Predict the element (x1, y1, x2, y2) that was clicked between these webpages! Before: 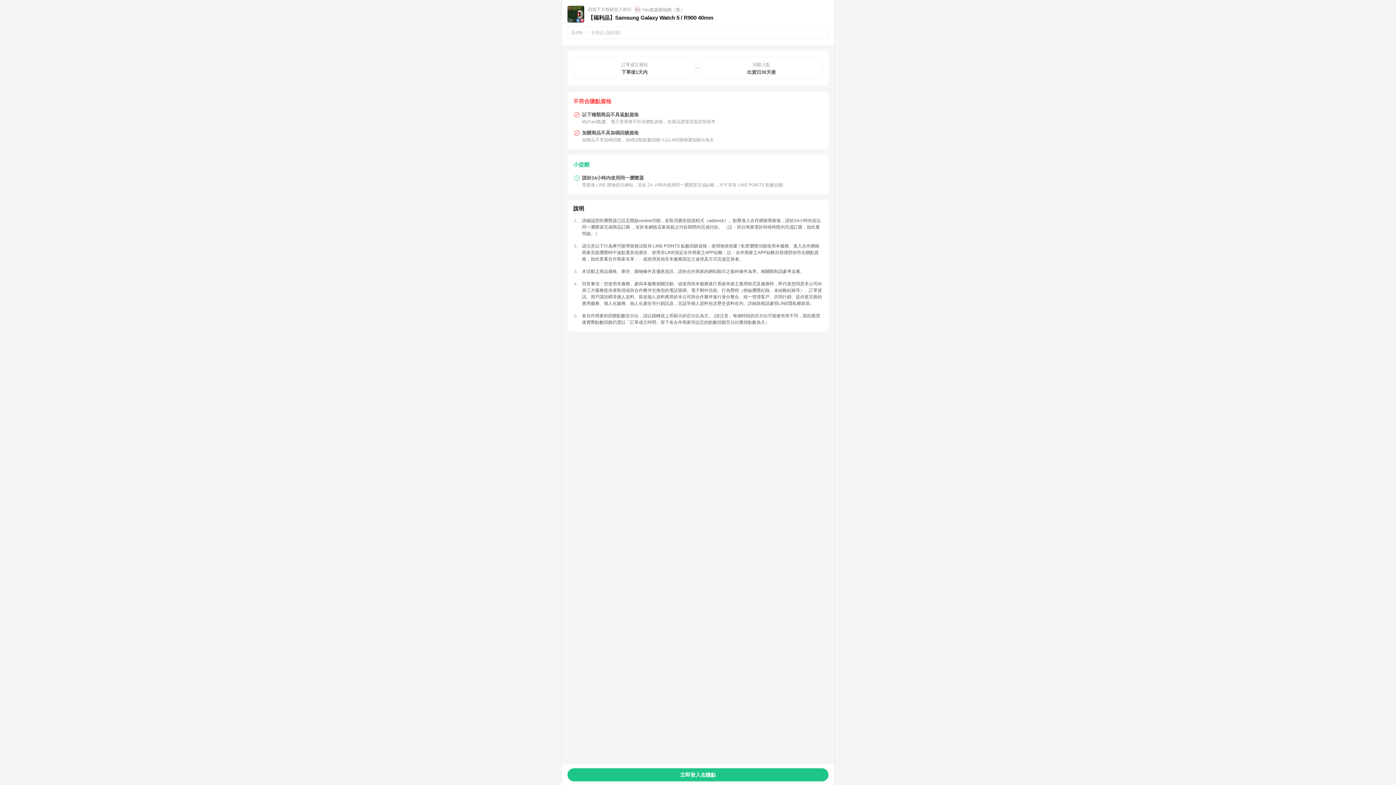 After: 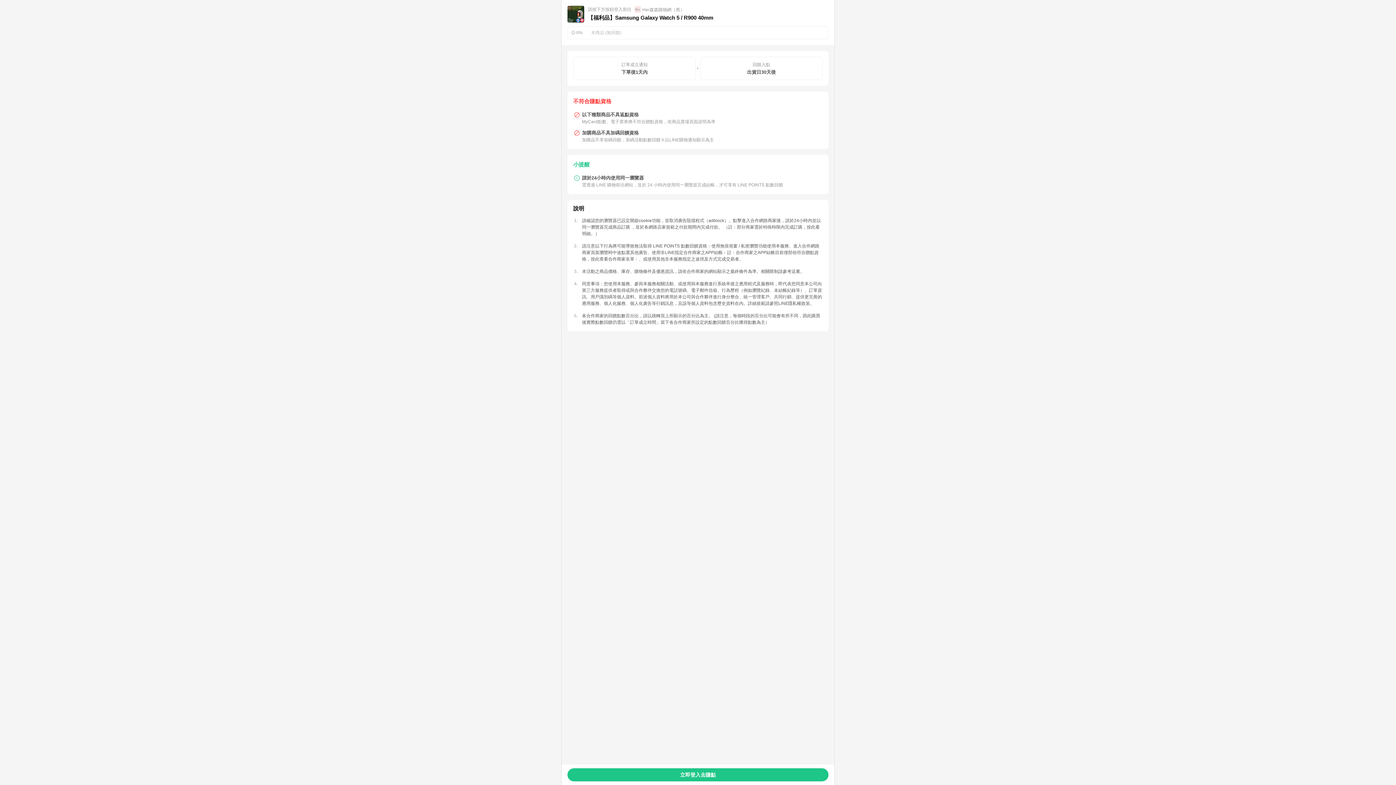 Action: bbox: (778, 301, 810, 306) label: LINE隱私權政策